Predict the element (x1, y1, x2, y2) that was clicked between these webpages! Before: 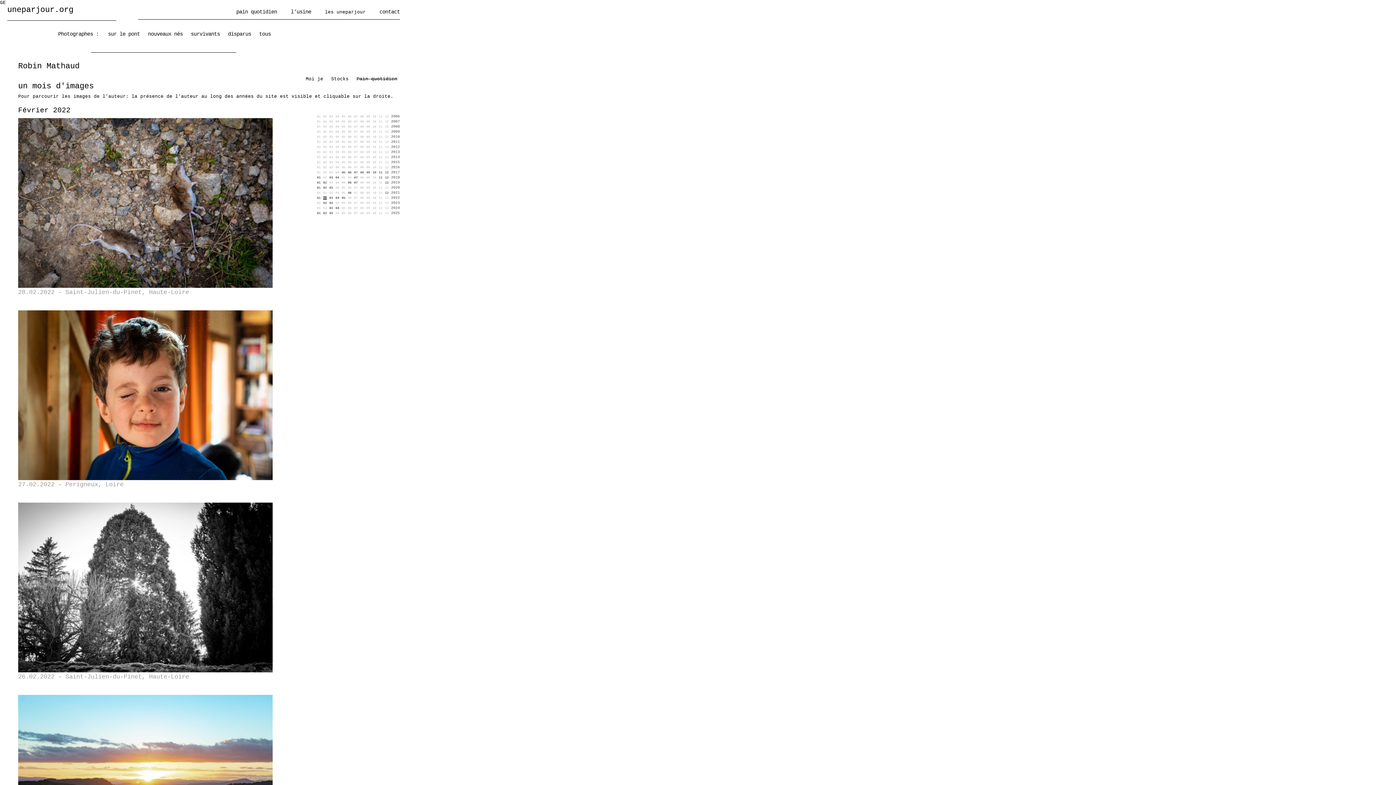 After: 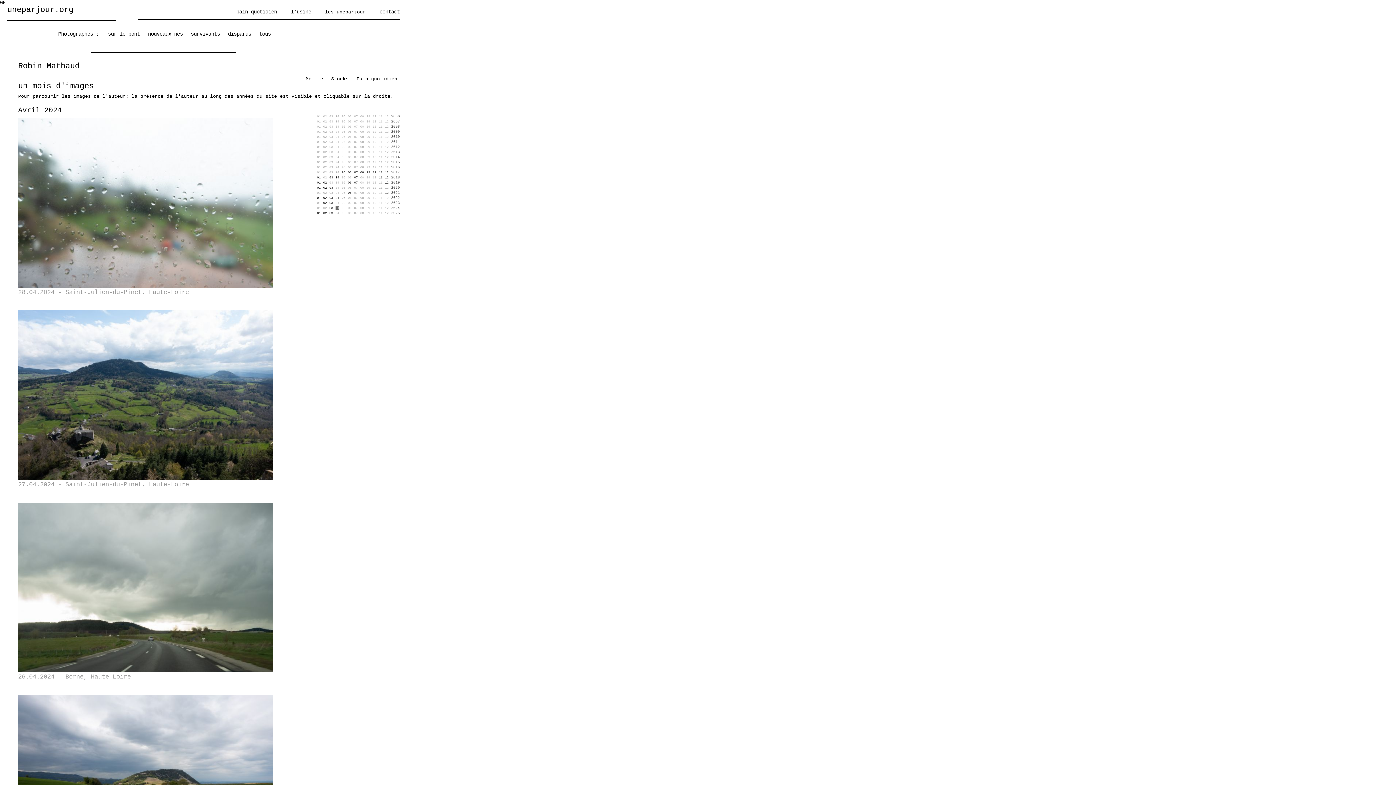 Action: label: 04 bbox: (335, 205, 339, 210)